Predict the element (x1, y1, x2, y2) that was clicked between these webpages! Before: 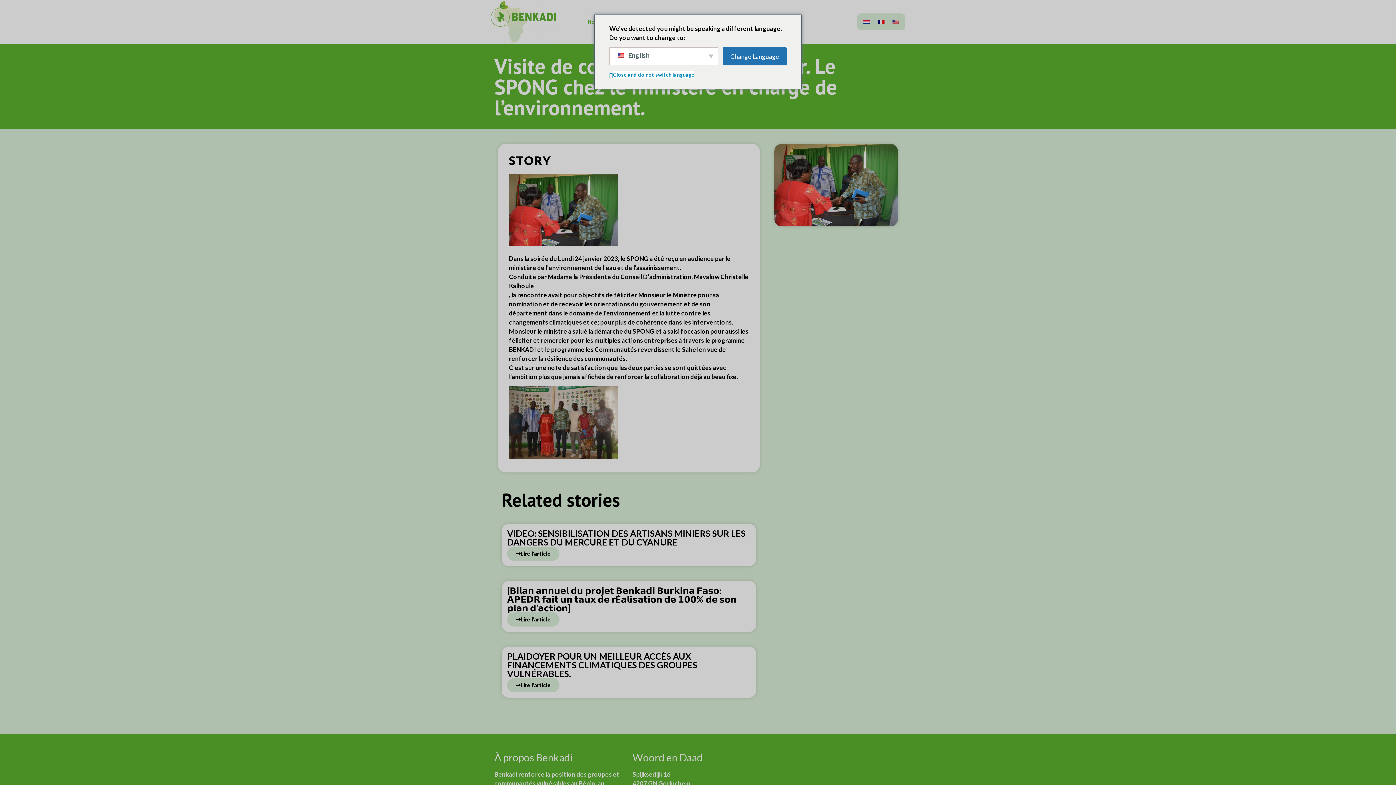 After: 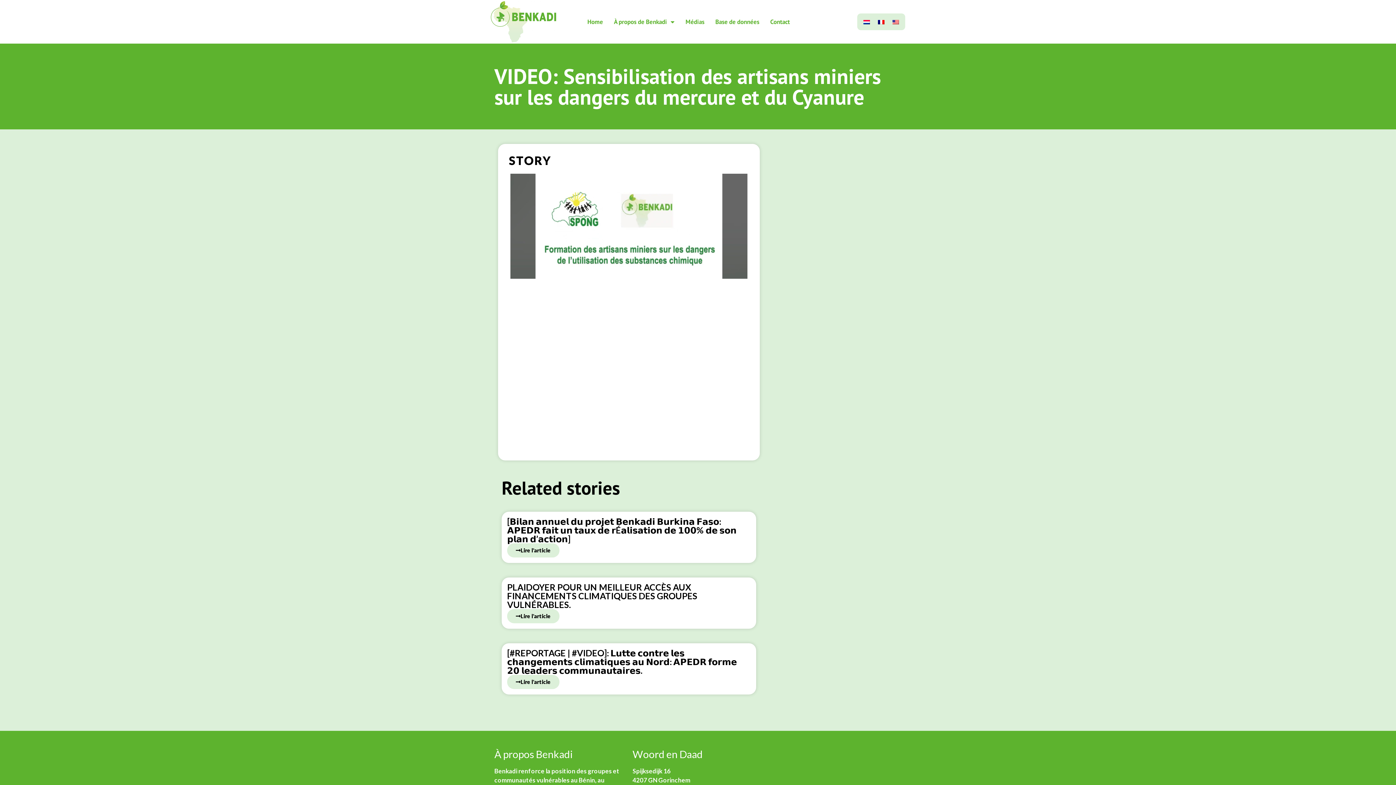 Action: label: Lire l'article bbox: (507, 546, 559, 560)